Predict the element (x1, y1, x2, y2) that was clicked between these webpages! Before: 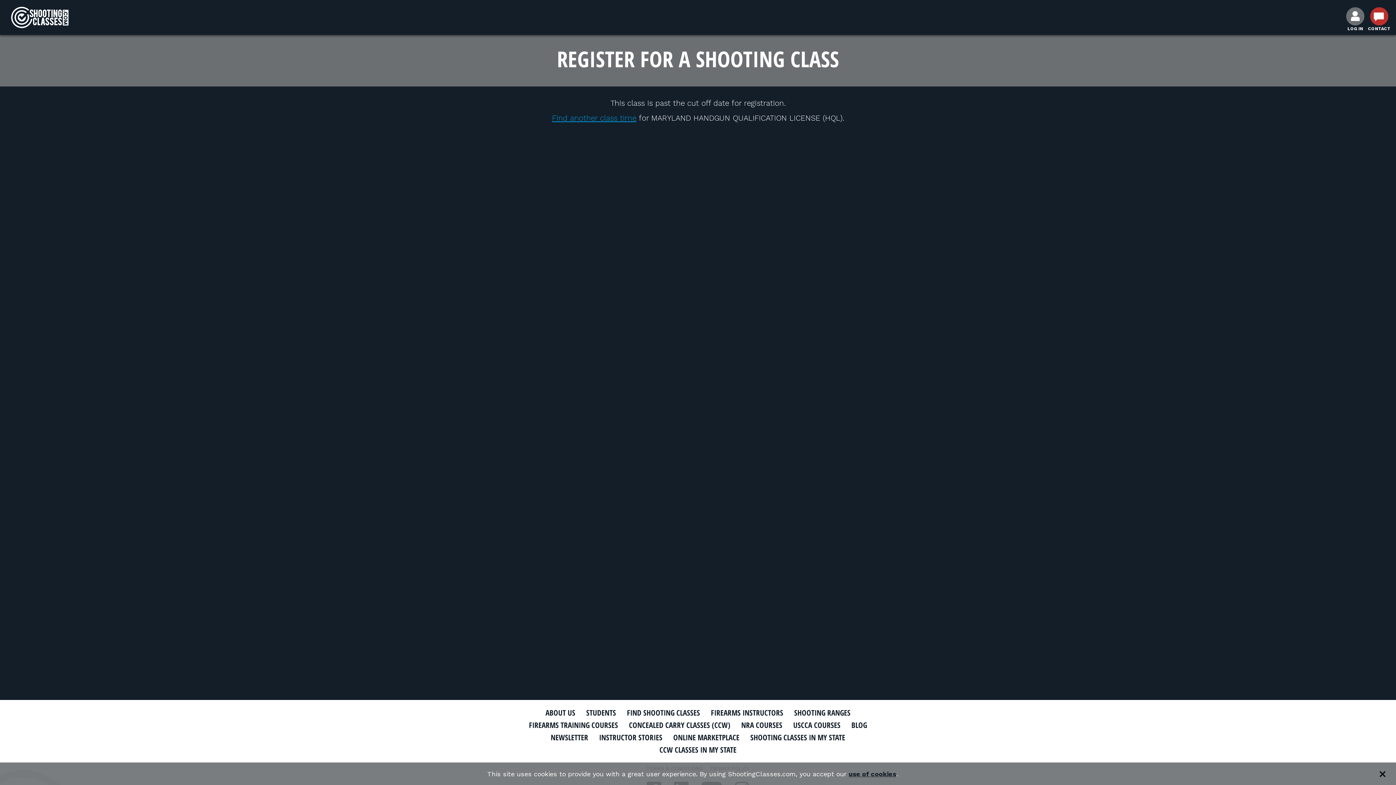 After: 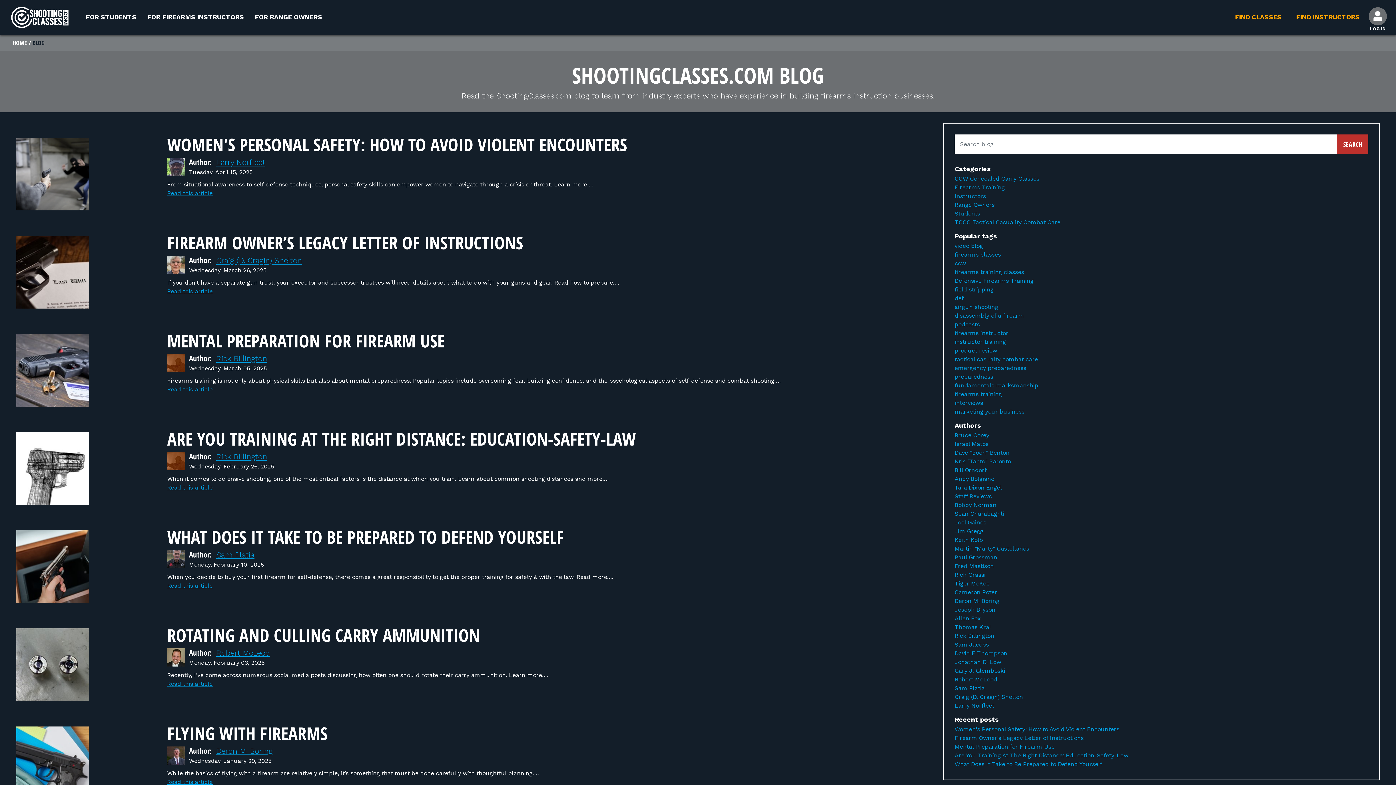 Action: label: BLOG bbox: (846, 720, 872, 732)